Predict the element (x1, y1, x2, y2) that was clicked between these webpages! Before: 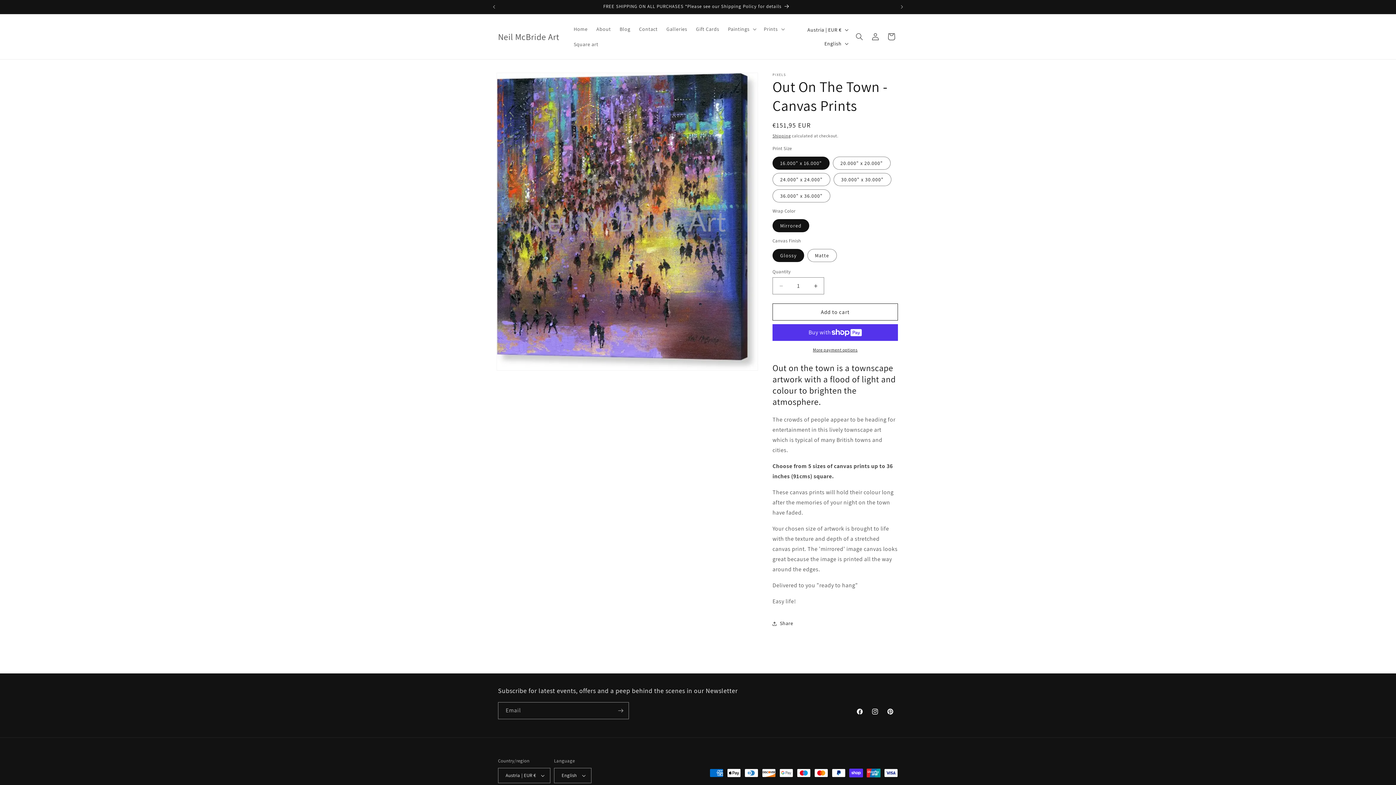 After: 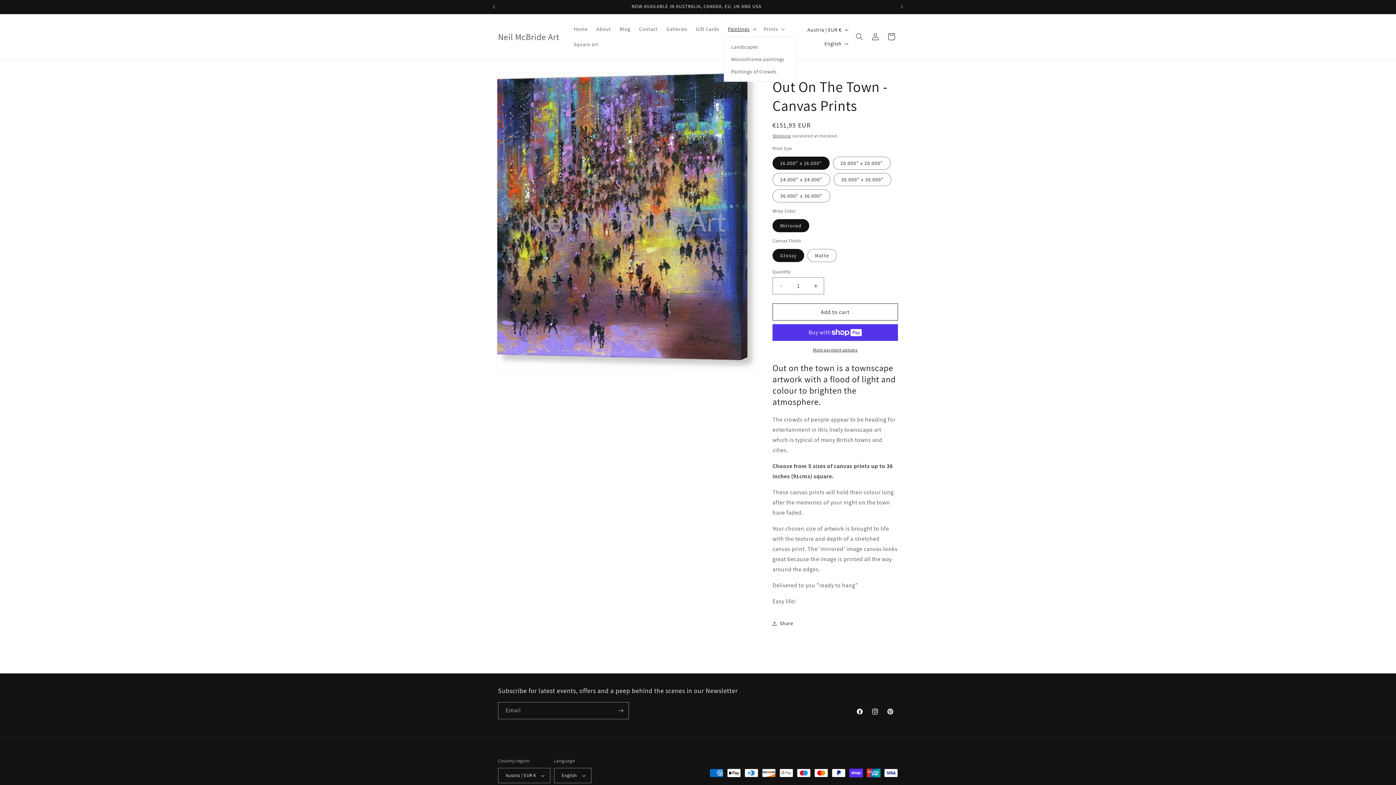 Action: bbox: (723, 21, 759, 36) label: Paintings